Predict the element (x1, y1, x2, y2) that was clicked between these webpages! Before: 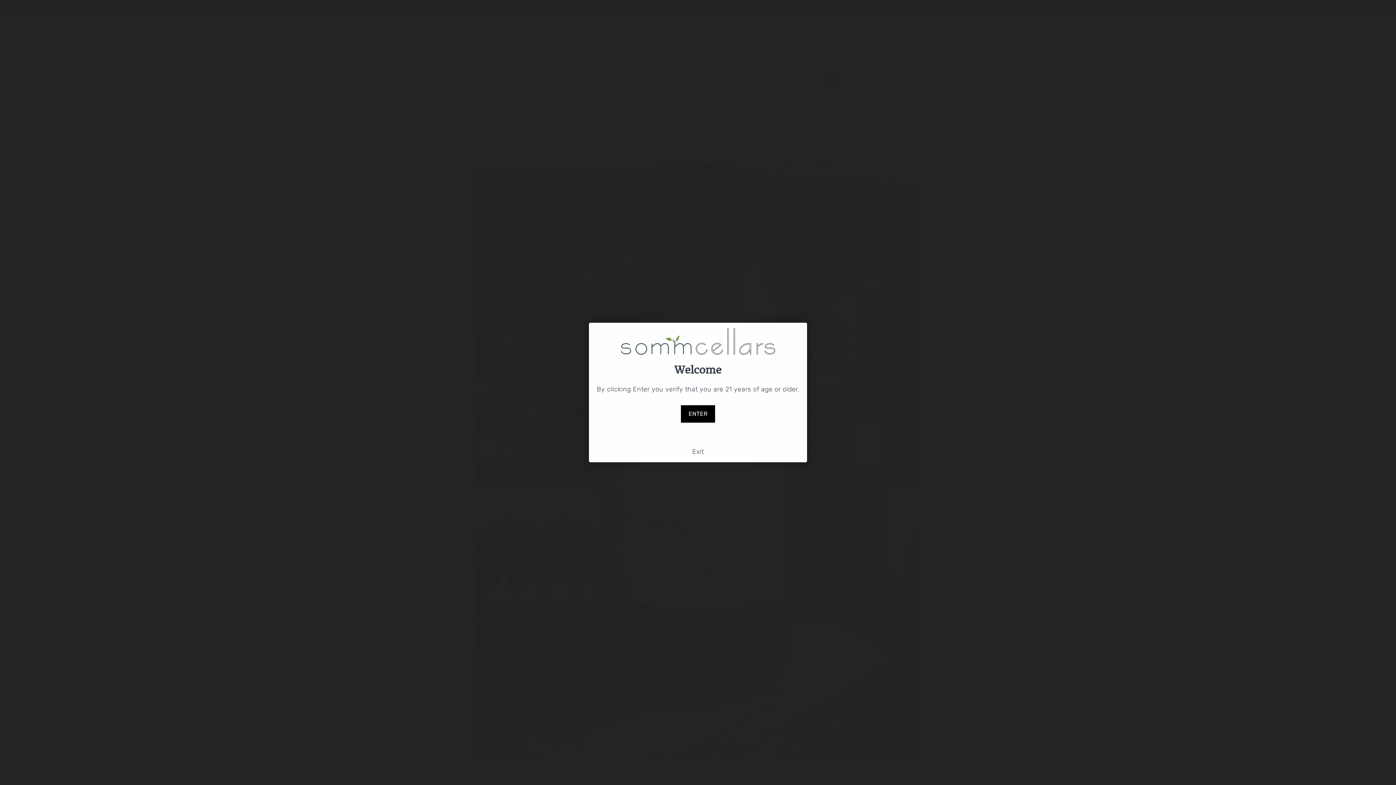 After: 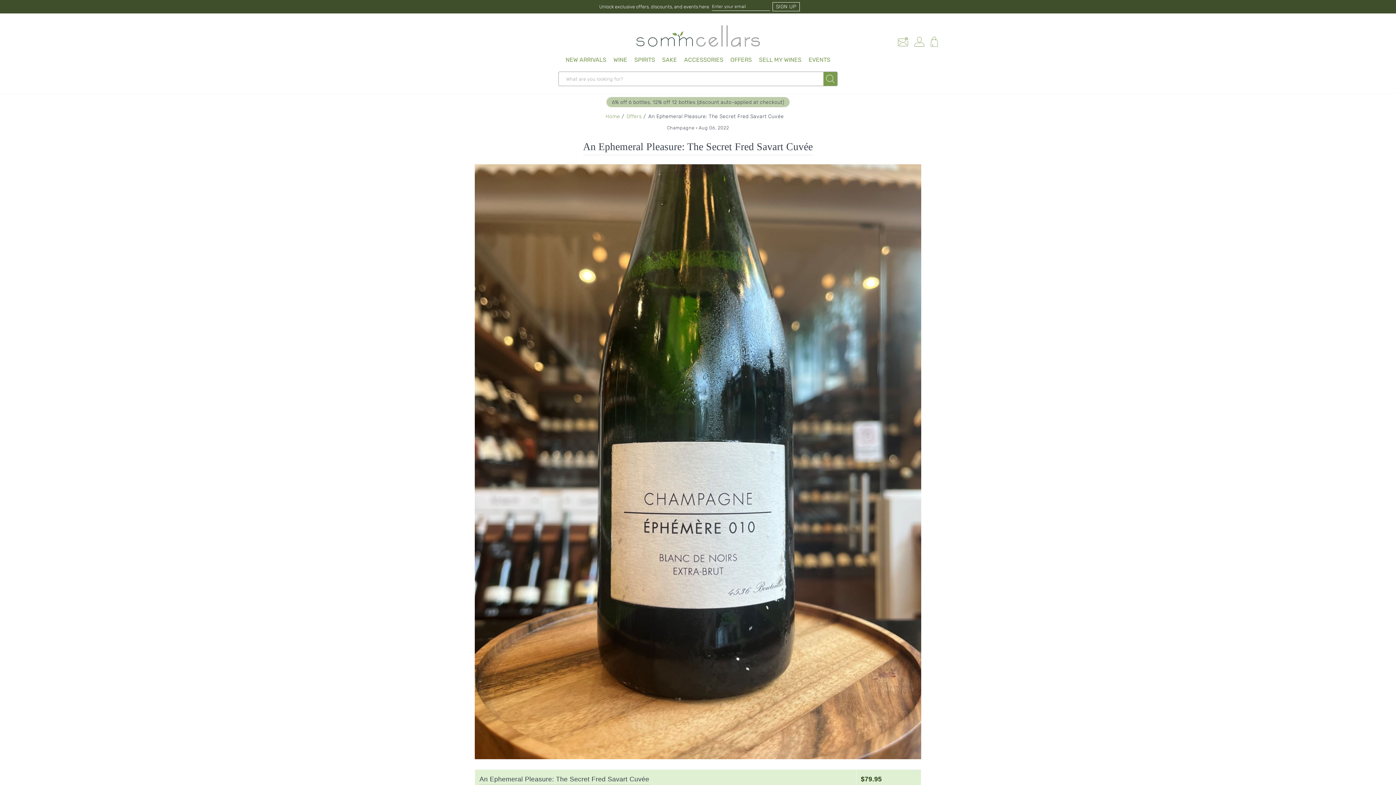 Action: bbox: (681, 405, 715, 422) label: ENTER